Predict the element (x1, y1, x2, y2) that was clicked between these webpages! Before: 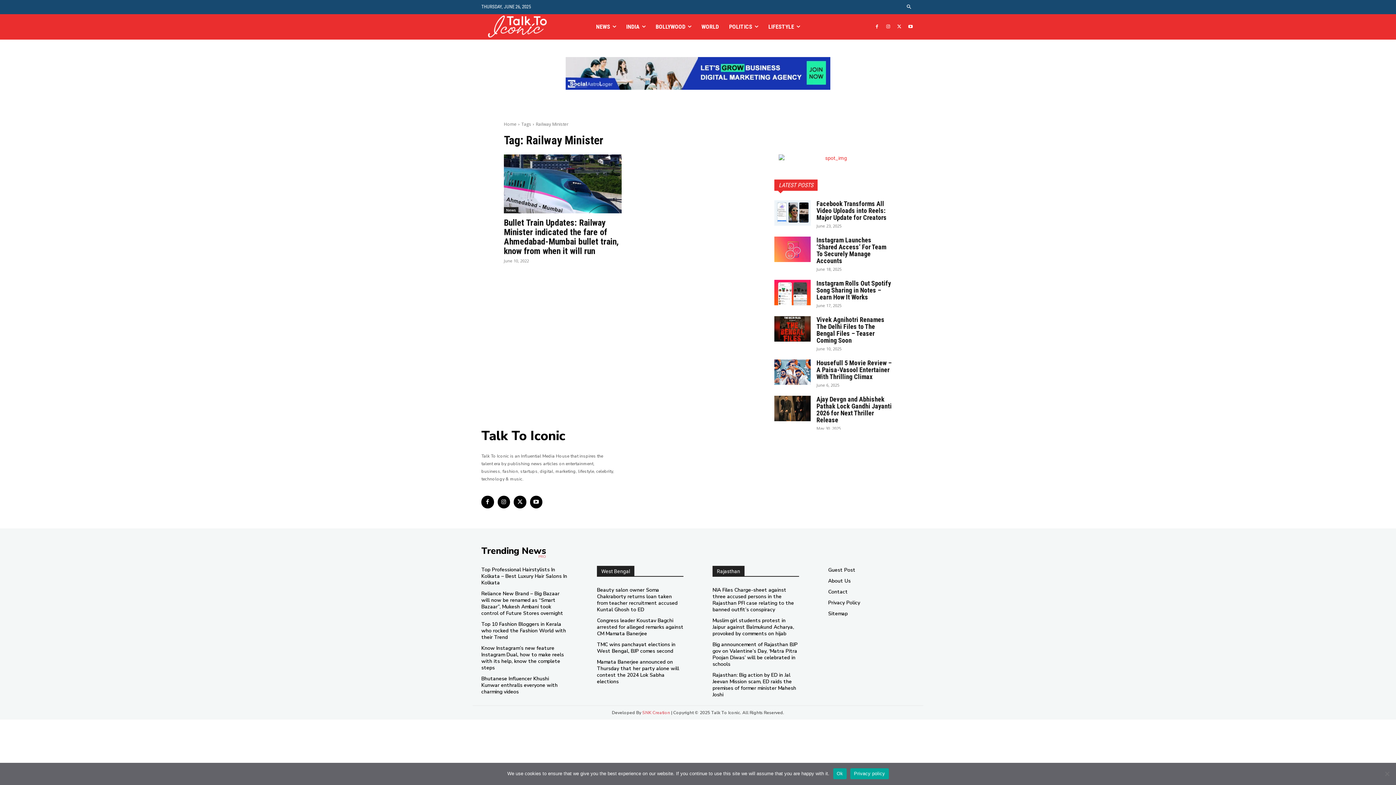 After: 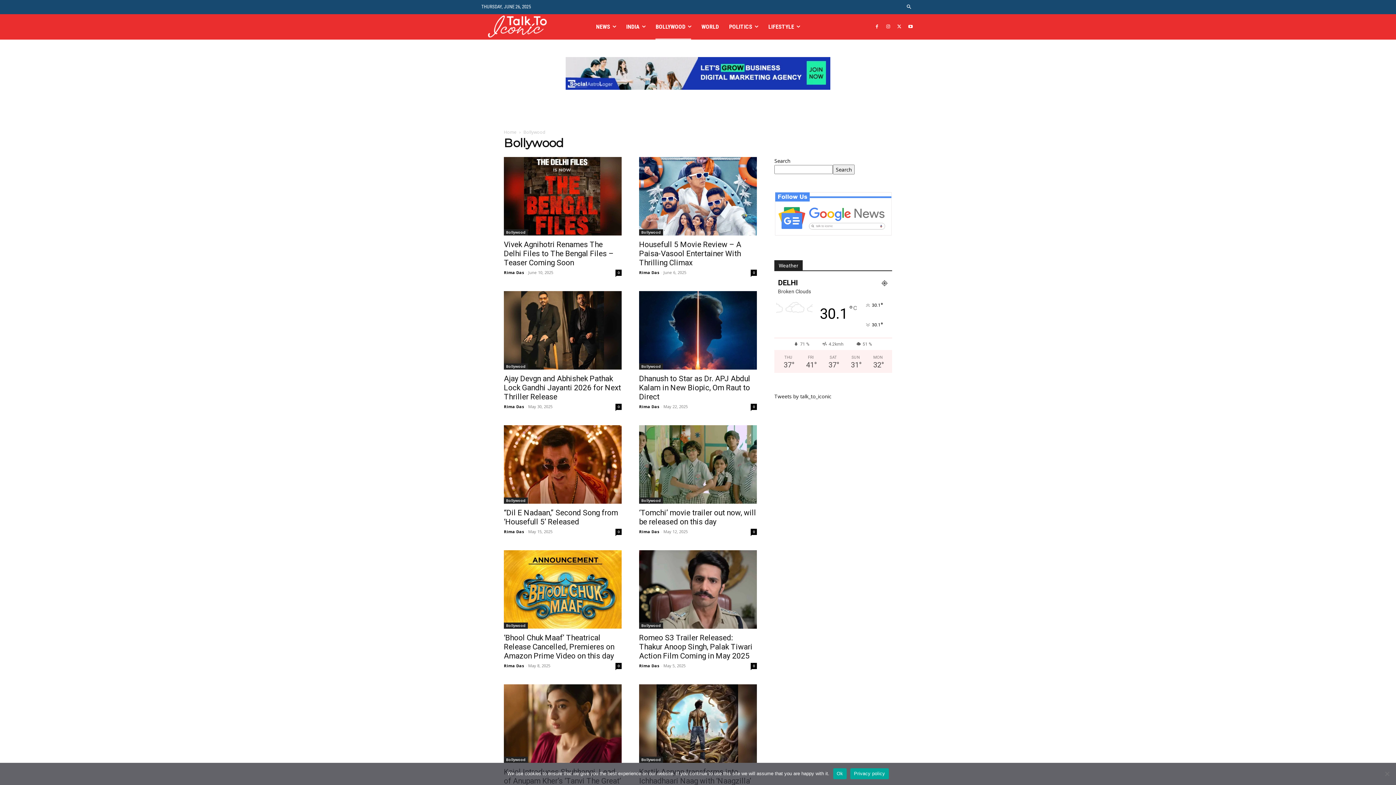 Action: bbox: (655, 14, 691, 39) label: BOLLYWOOD